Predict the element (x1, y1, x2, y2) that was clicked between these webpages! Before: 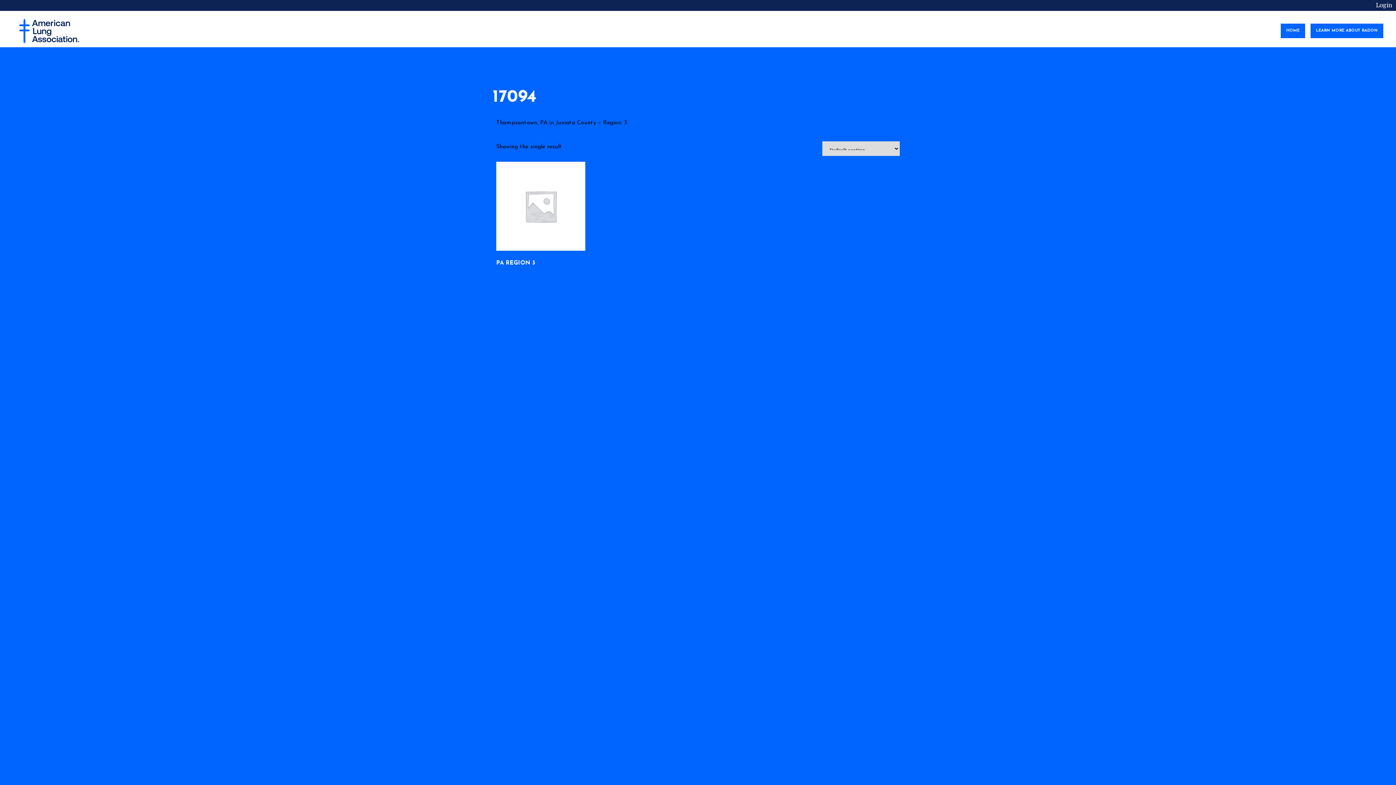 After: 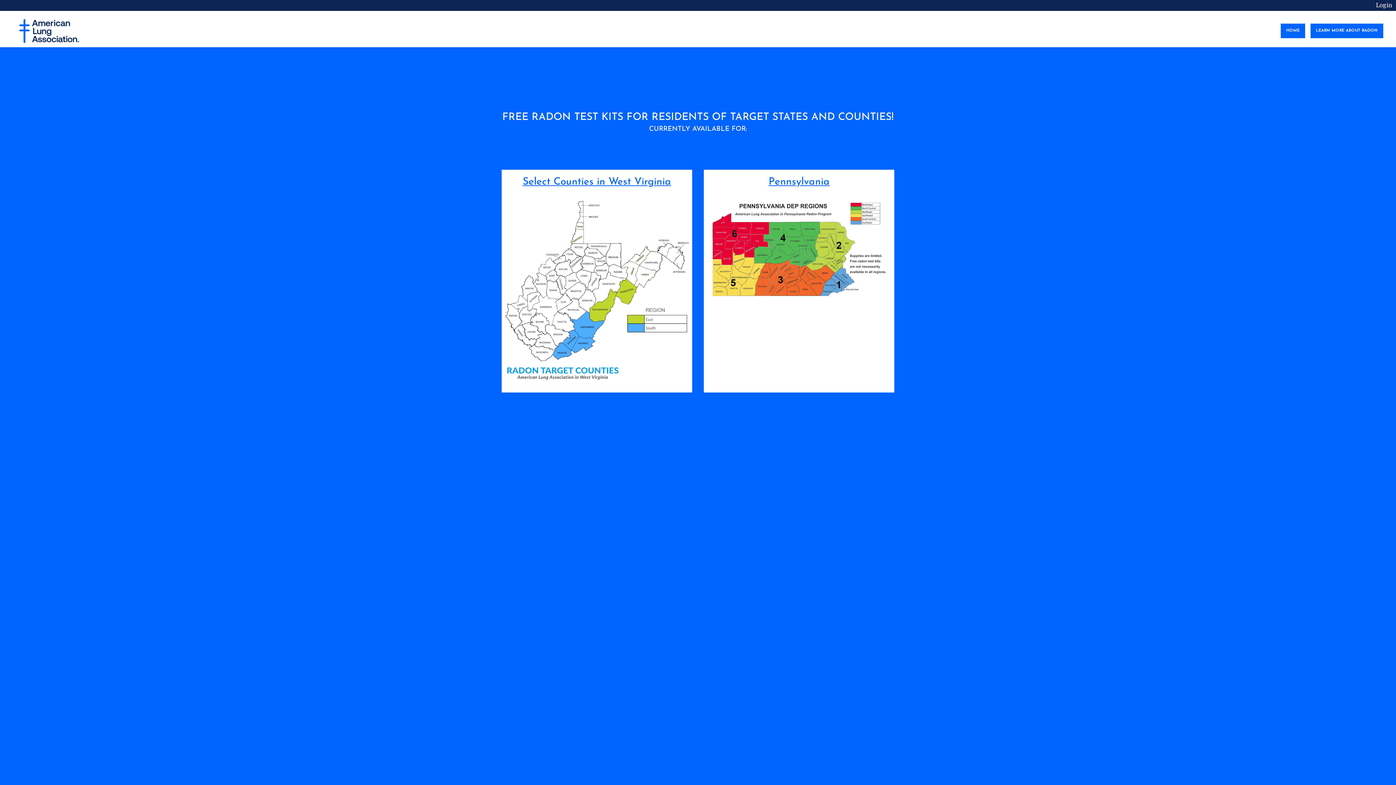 Action: bbox: (12, 26, 85, 34)